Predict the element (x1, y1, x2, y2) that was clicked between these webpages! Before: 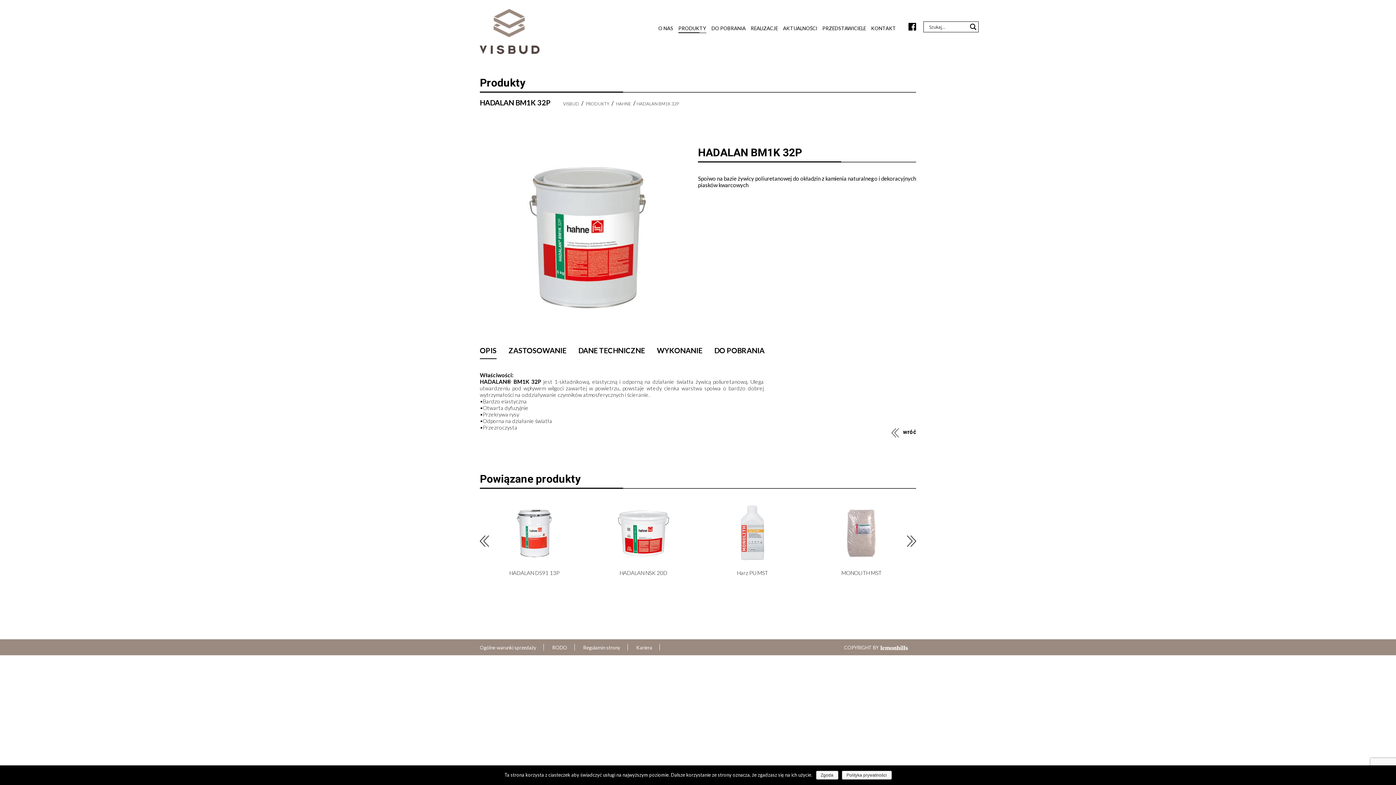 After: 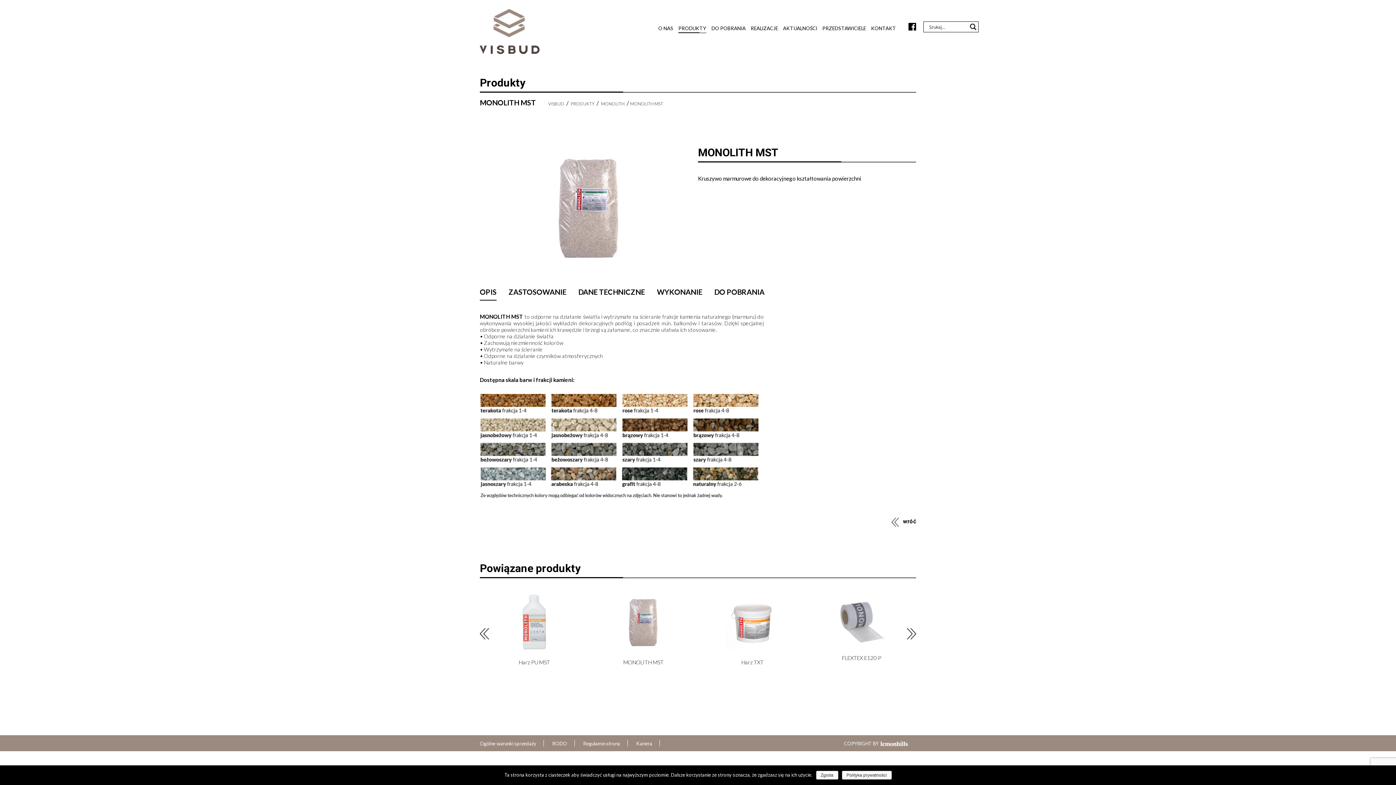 Action: label: MONOLITH MST bbox: (834, 503, 889, 576)